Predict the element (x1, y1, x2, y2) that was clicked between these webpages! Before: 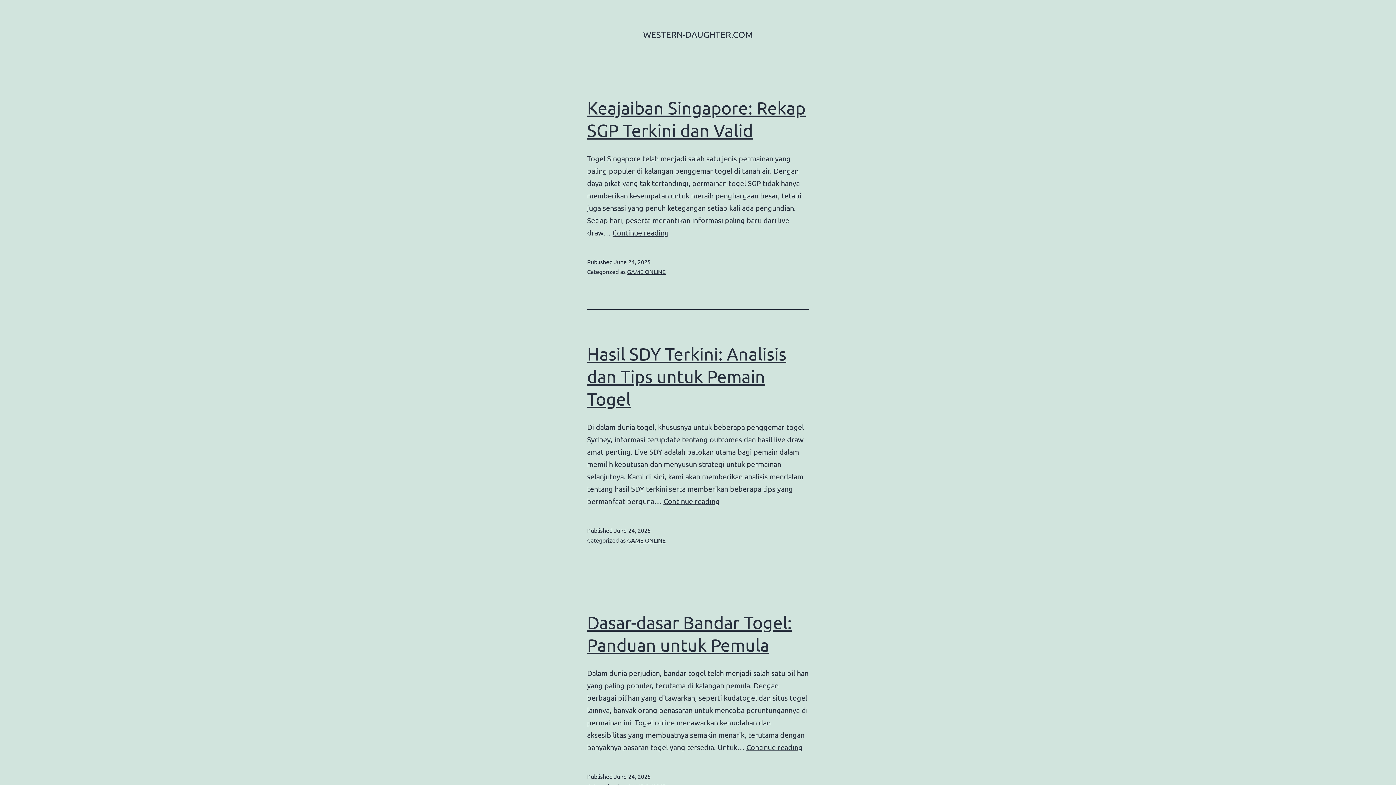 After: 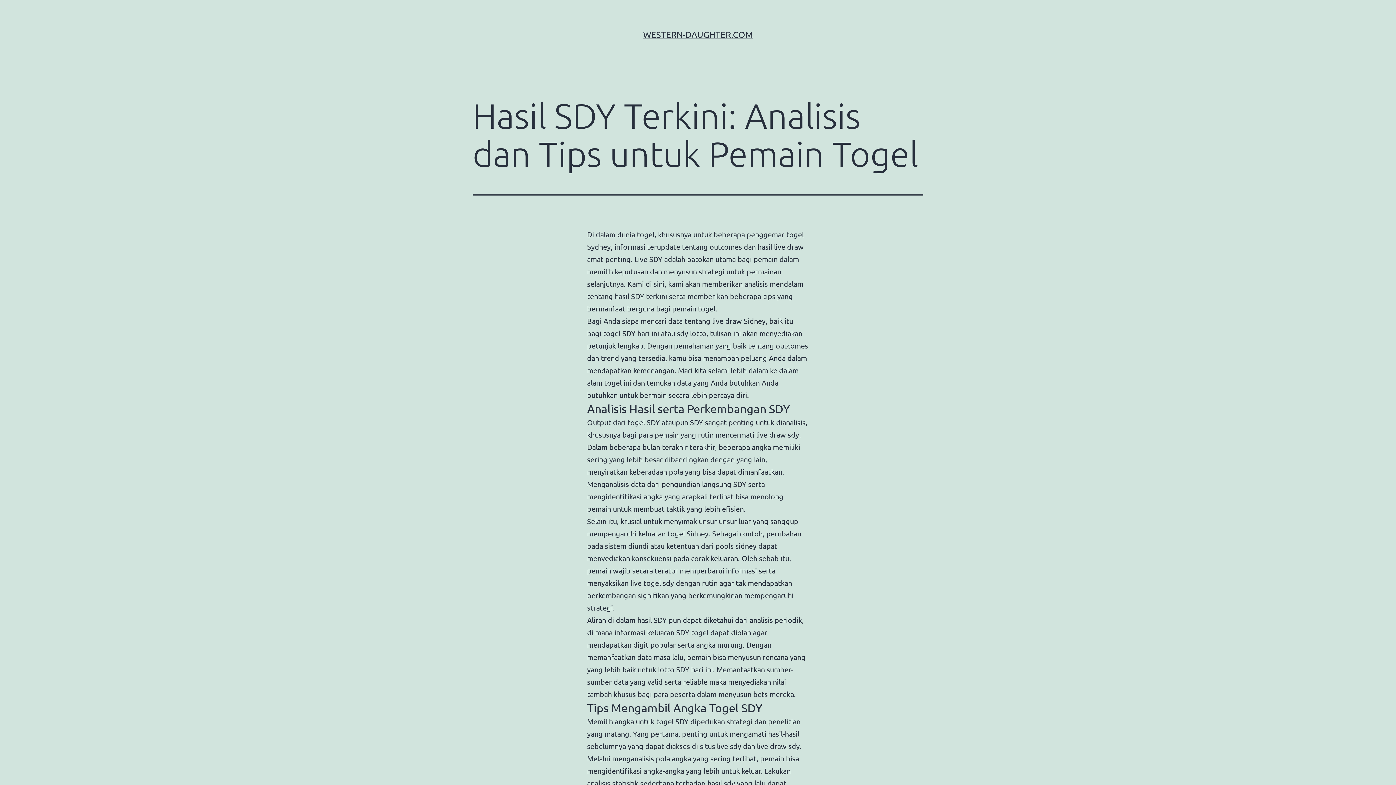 Action: label: Continue reading
Hasil SDY Terkini: Analisis dan Tips untuk Pemain Togel bbox: (663, 496, 720, 505)